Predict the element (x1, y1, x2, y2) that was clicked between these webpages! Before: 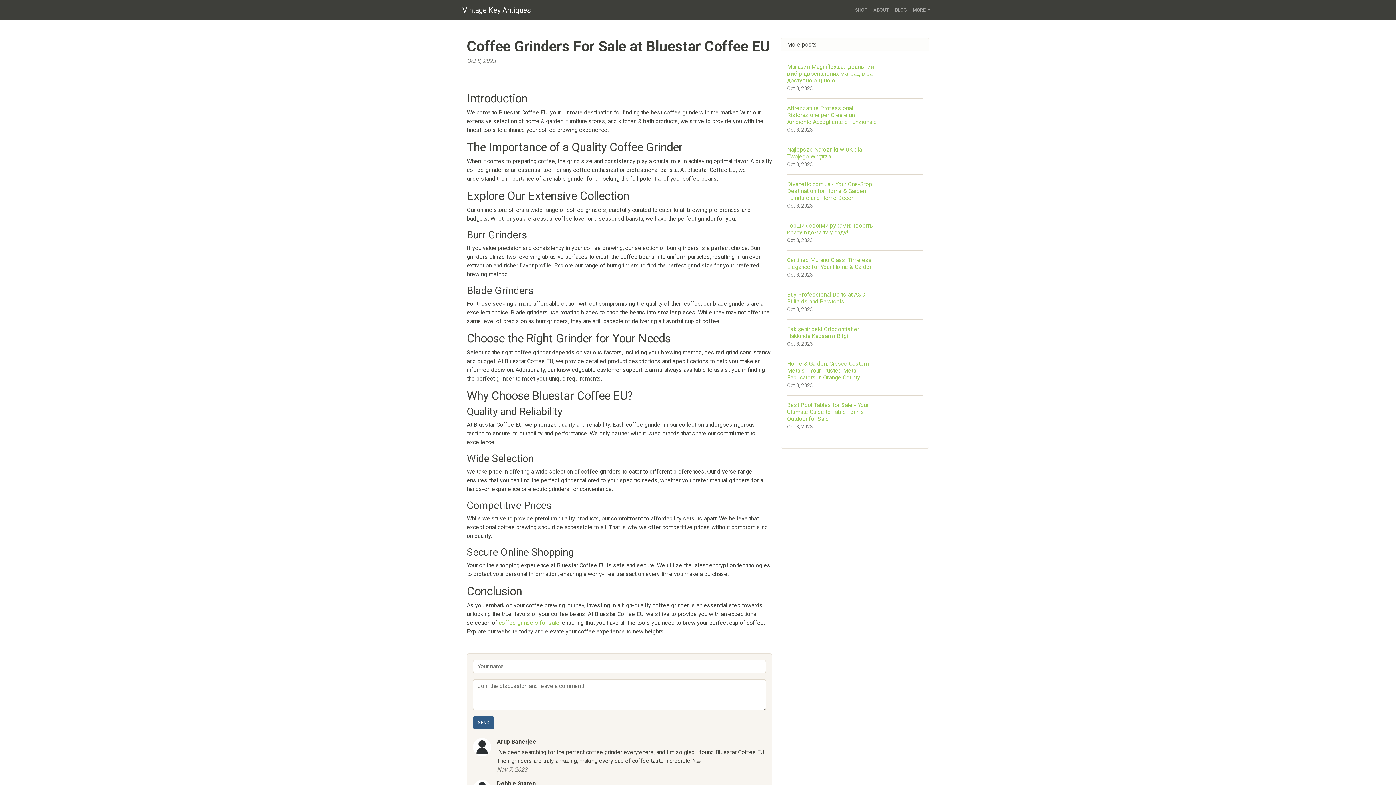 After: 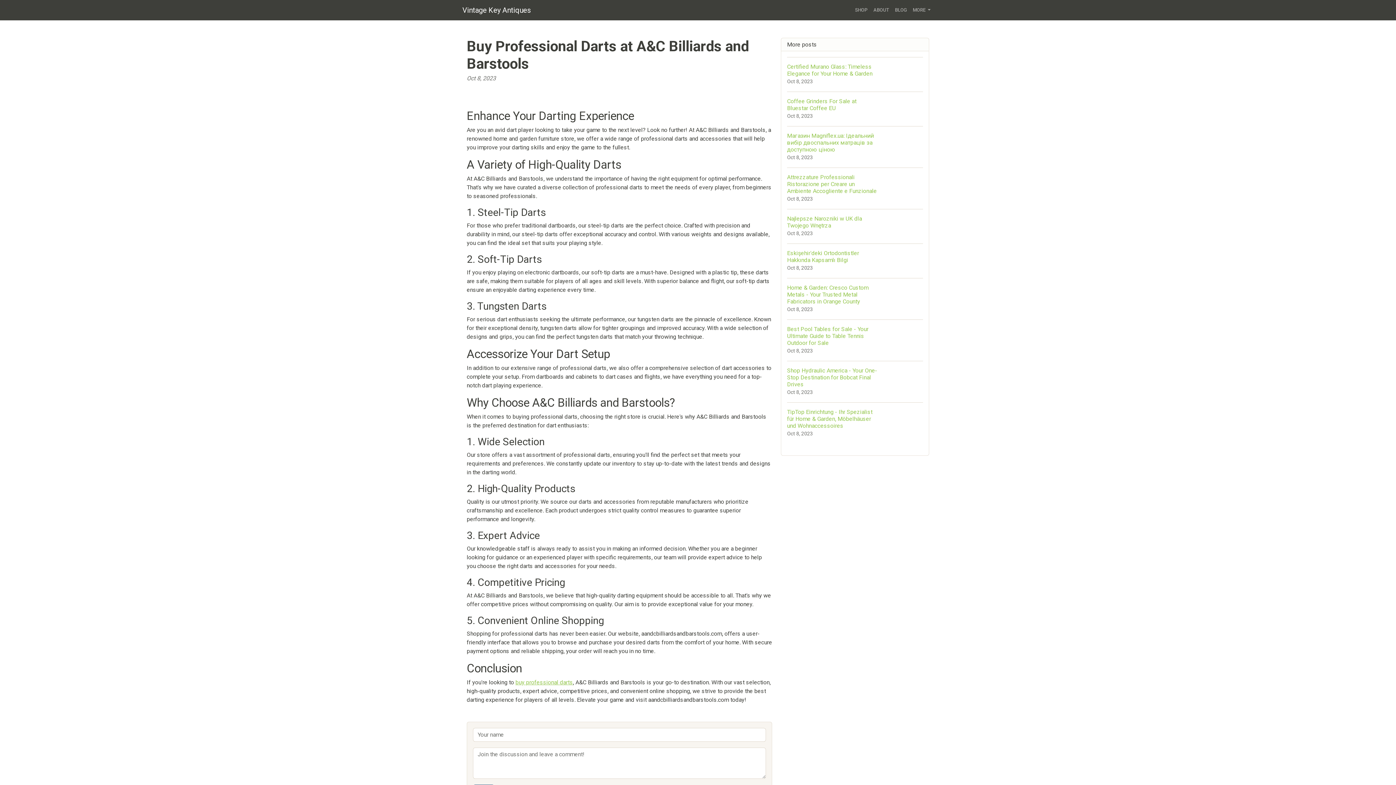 Action: label: Buy Professional Darts at A&C Billiards and Barstools
Oct 8, 2023 bbox: (787, 285, 923, 319)